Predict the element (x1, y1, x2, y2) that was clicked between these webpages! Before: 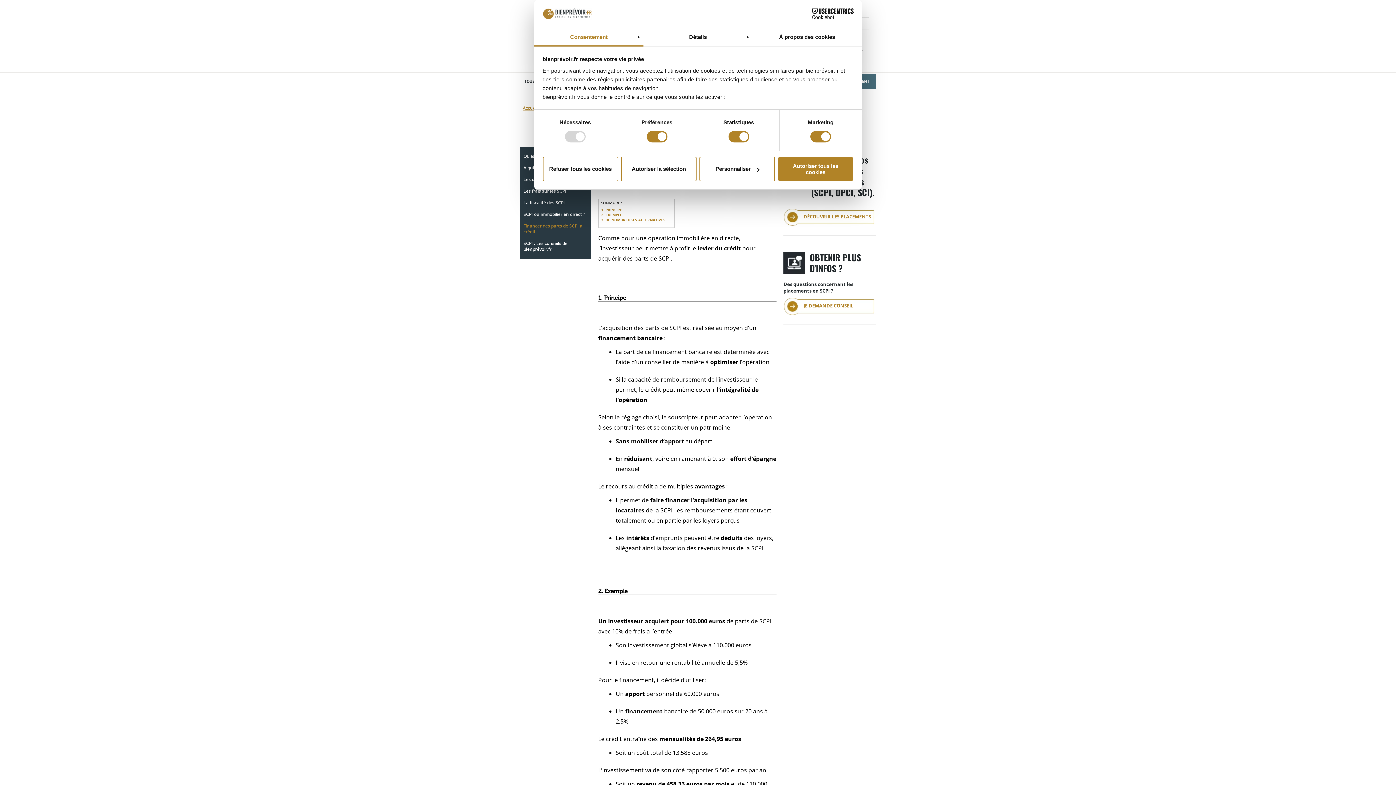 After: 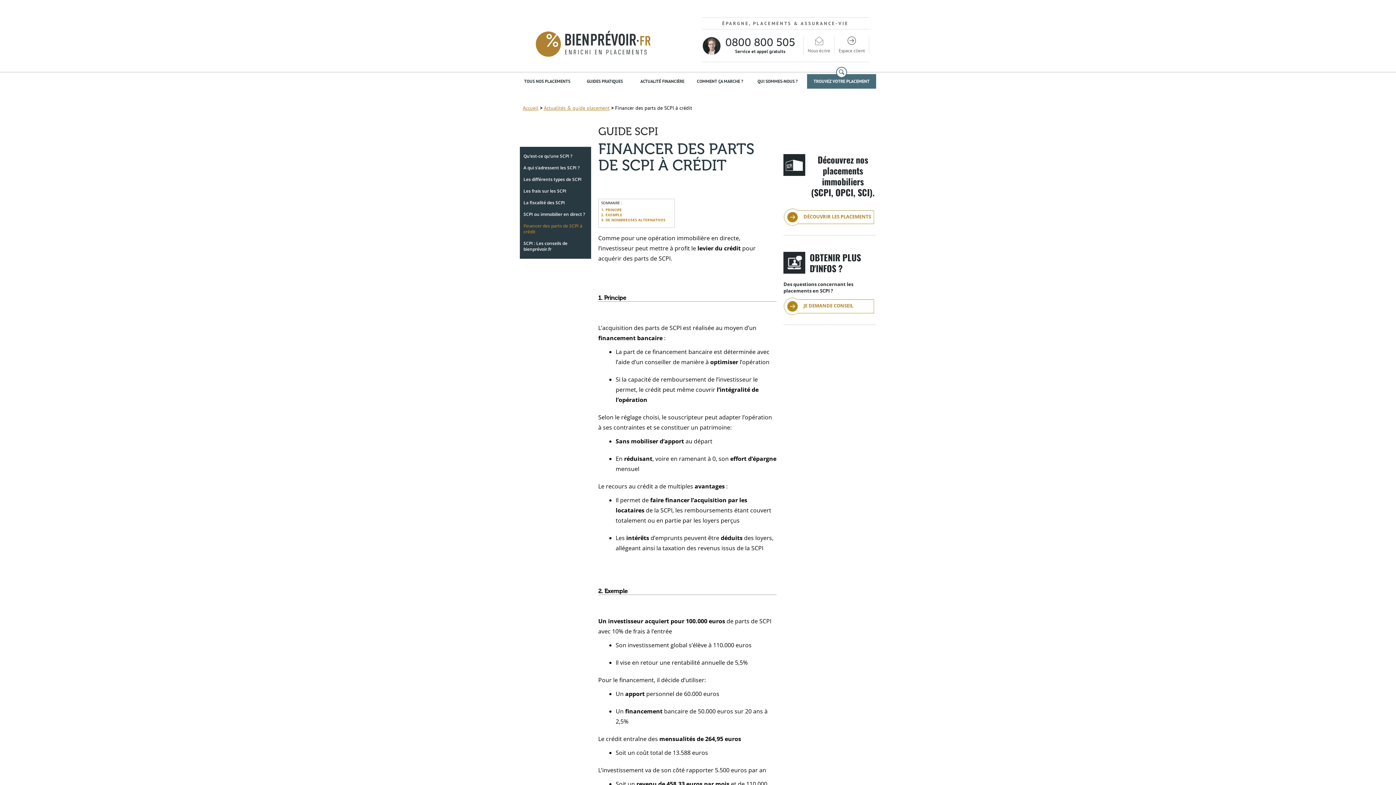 Action: bbox: (542, 156, 618, 181) label: Refuser tous les cookies